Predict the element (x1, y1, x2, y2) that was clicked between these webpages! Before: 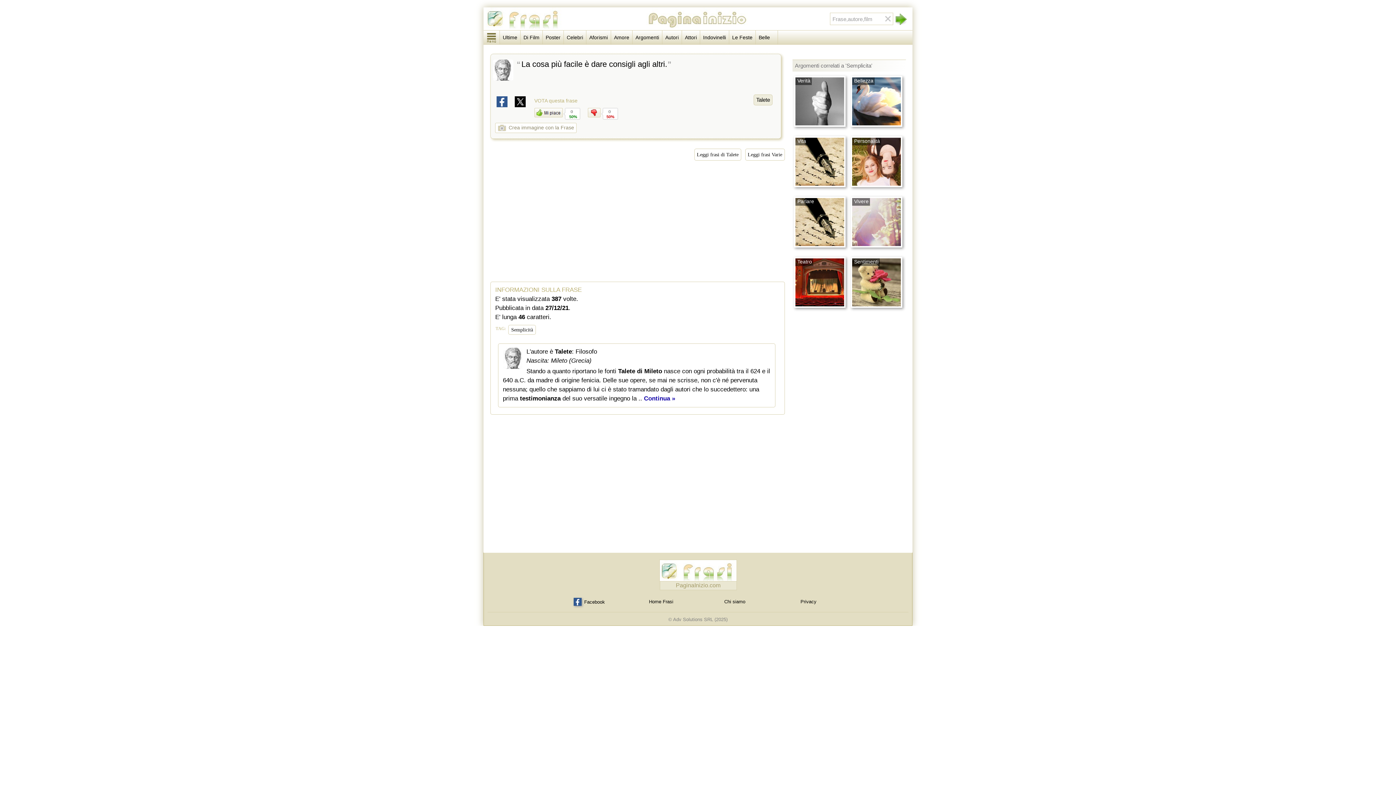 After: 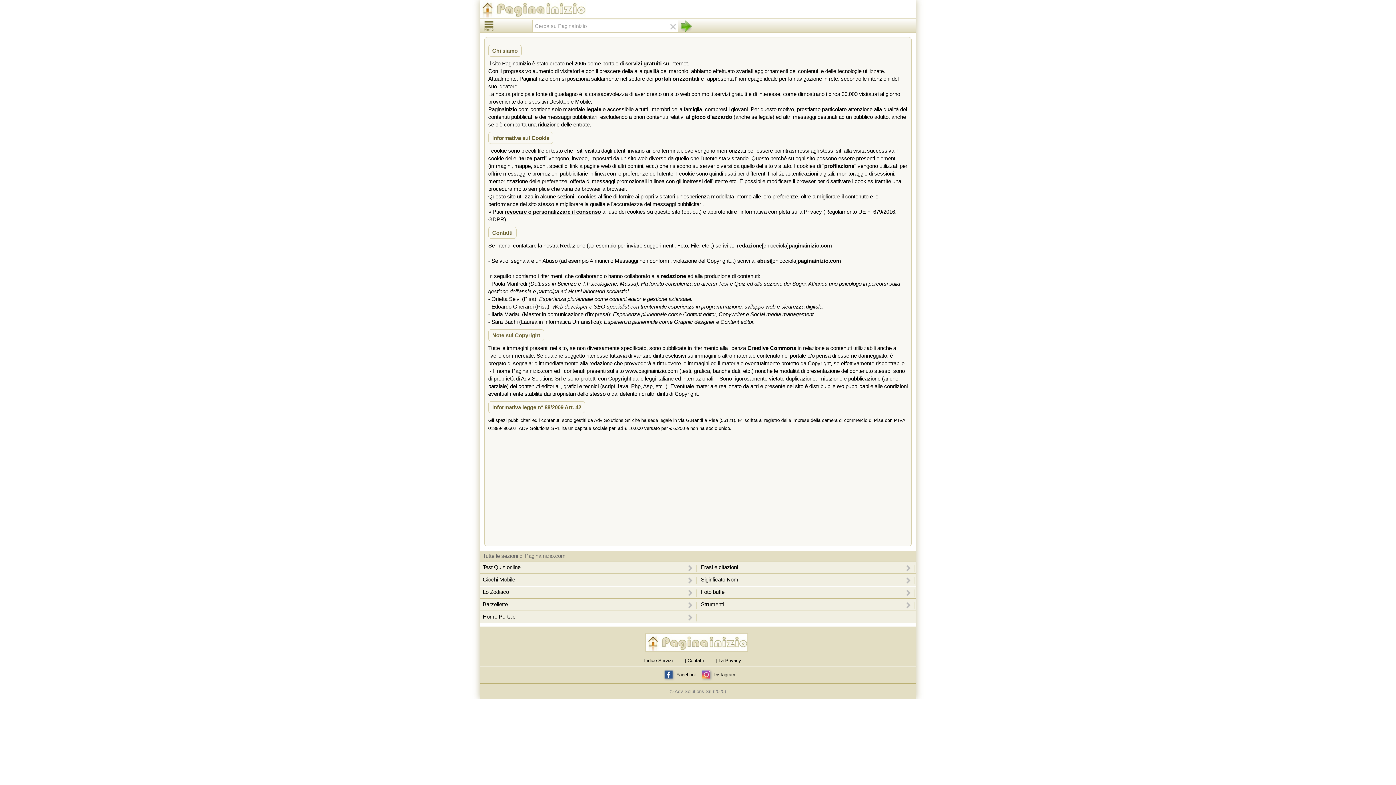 Action: bbox: (724, 599, 745, 604) label: Chi siamo